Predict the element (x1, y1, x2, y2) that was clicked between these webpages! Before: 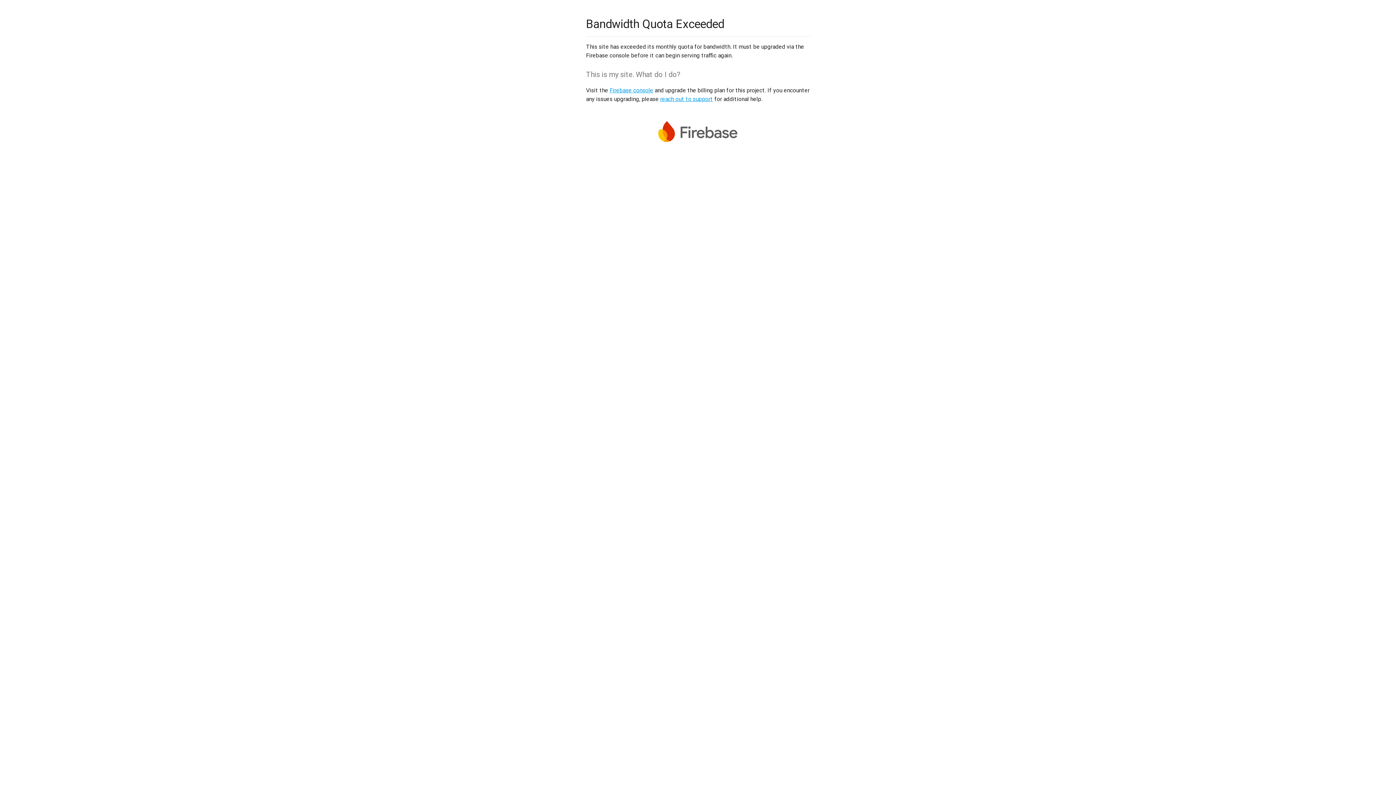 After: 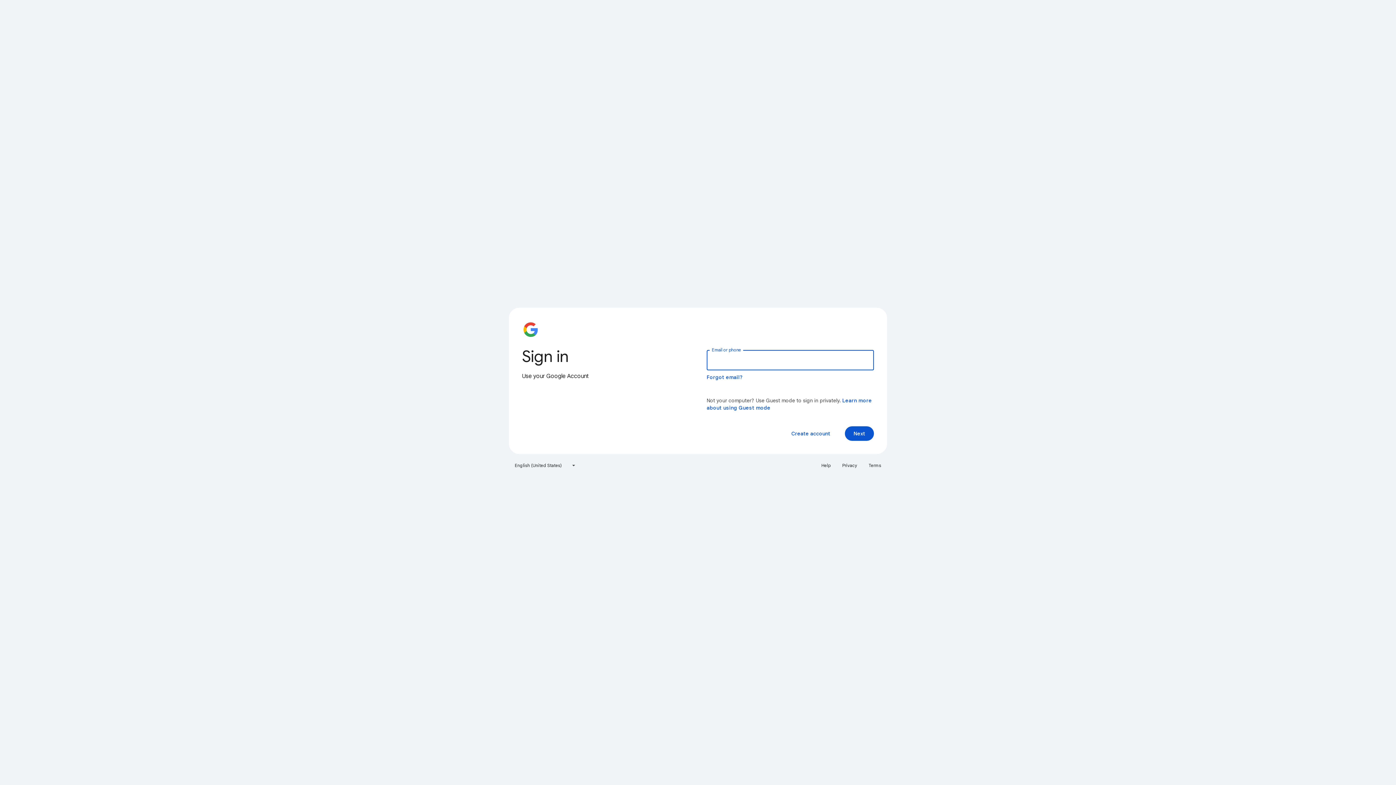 Action: label: Firebase console bbox: (609, 86, 653, 93)